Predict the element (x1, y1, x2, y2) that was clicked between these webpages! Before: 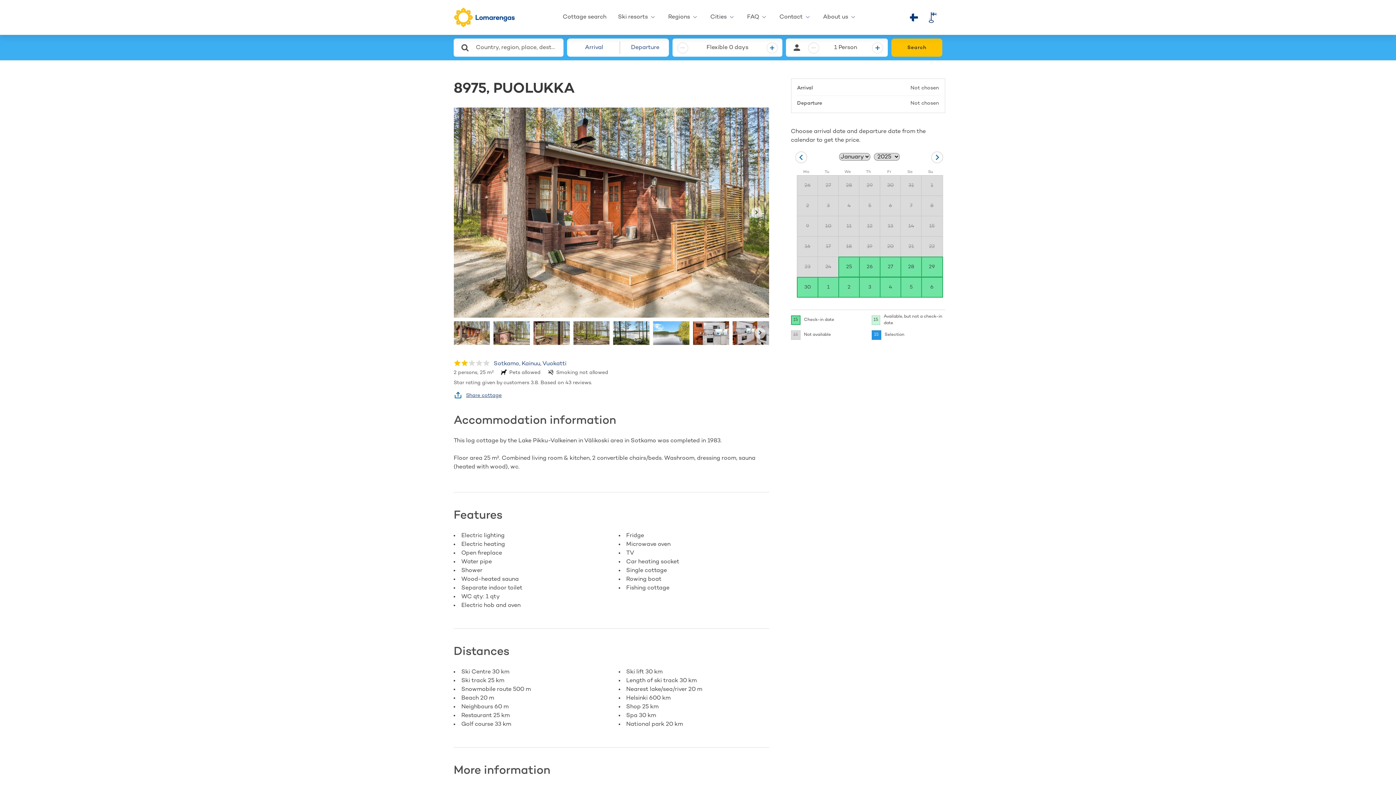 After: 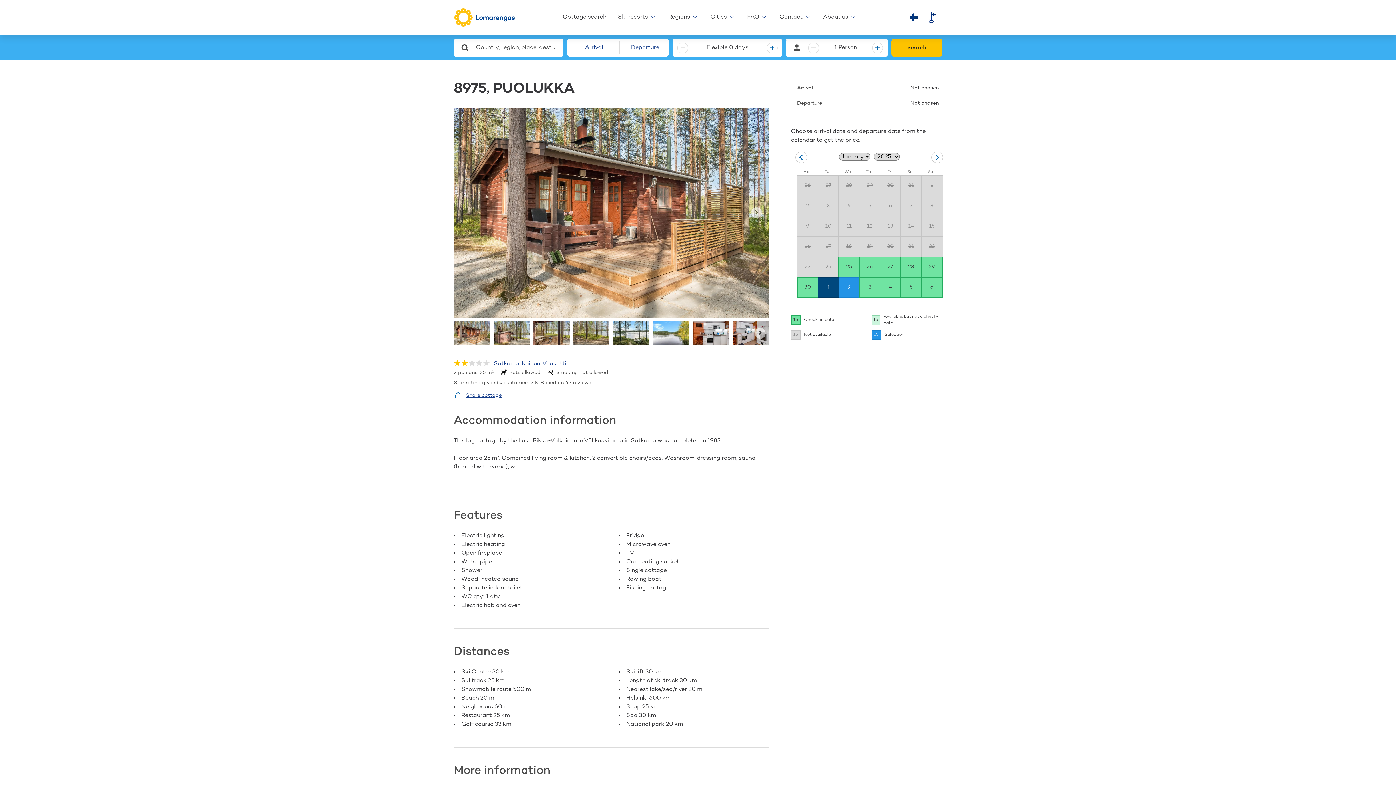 Action: bbox: (817, 277, 838, 297) label: Choose Tuesday, July 1, 2025 as your check-in date. It’s available.